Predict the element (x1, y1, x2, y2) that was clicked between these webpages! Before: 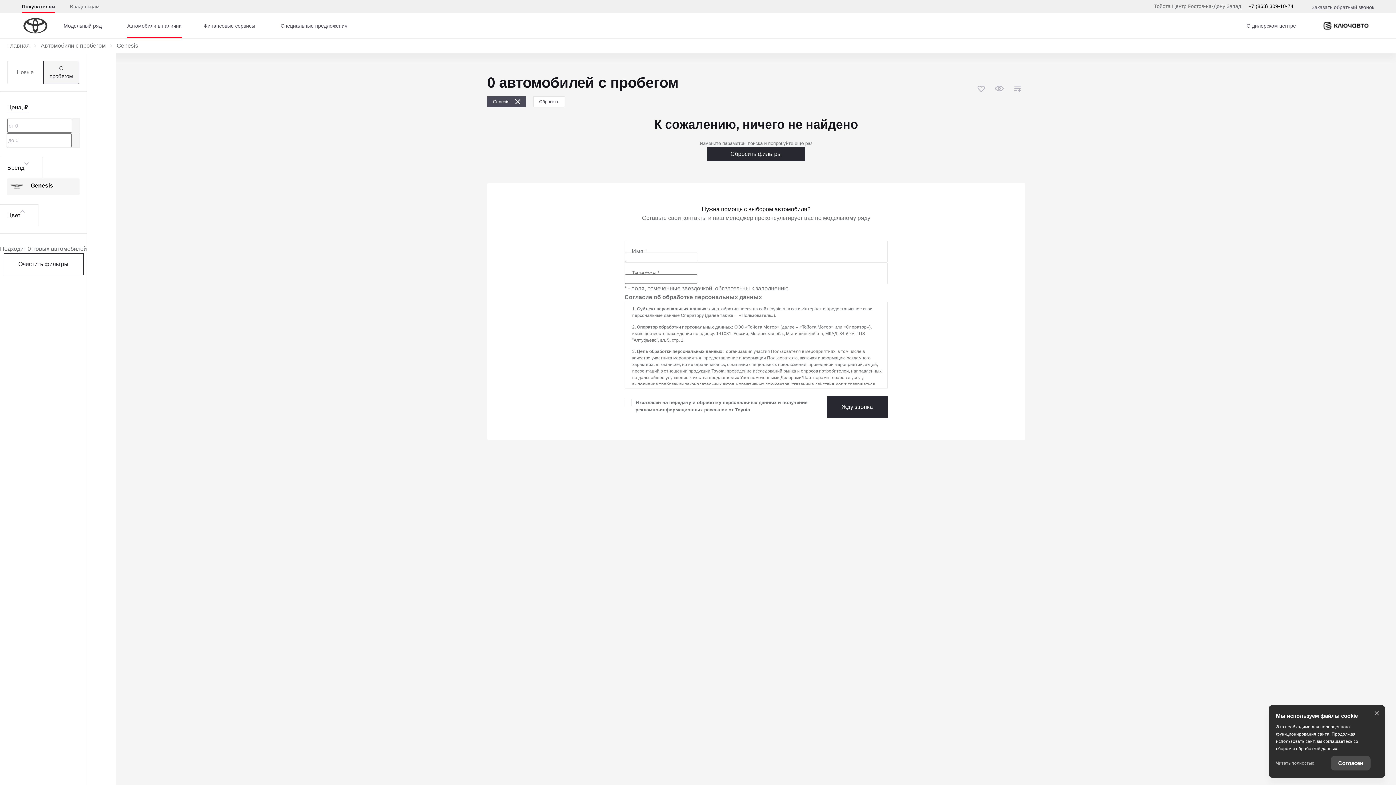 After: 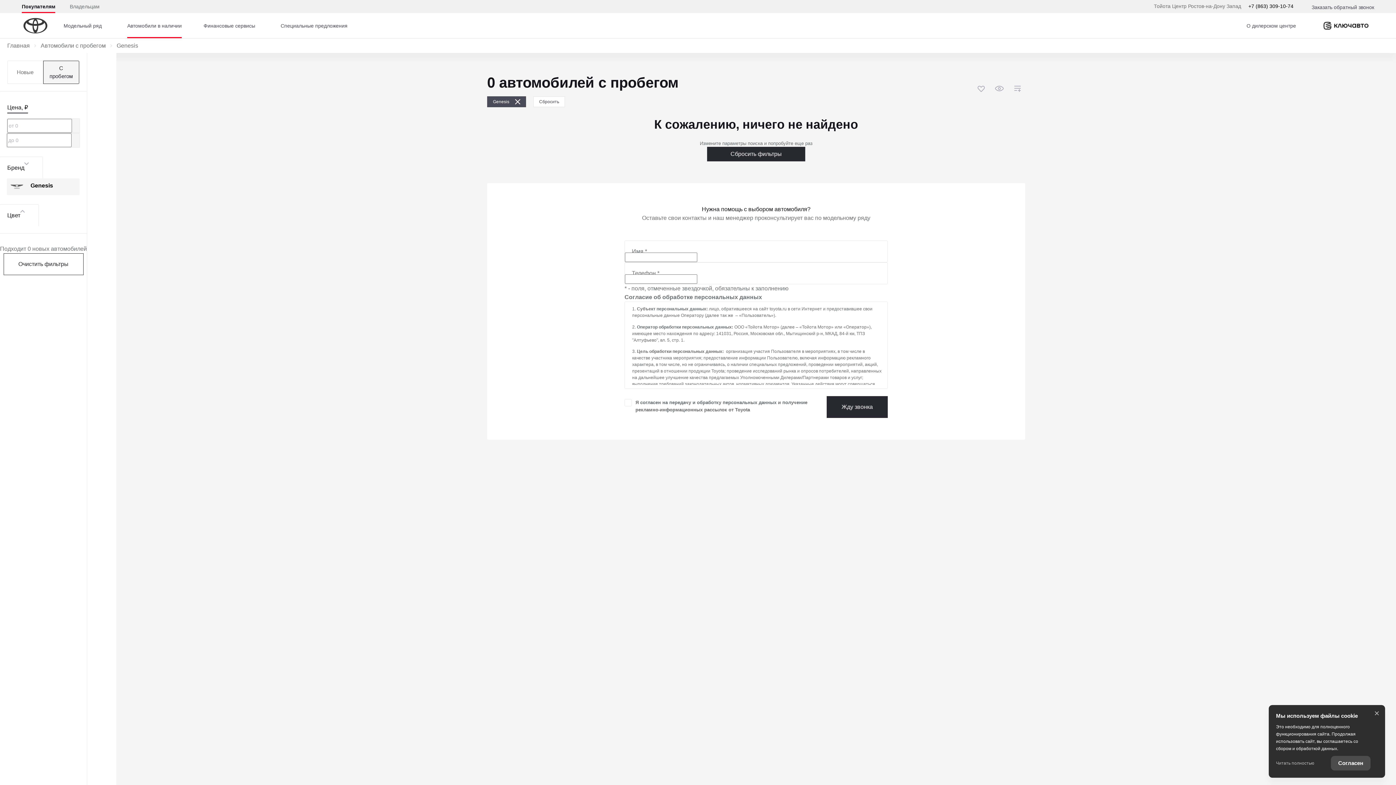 Action: bbox: (0, 204, 38, 226) label: Цвет